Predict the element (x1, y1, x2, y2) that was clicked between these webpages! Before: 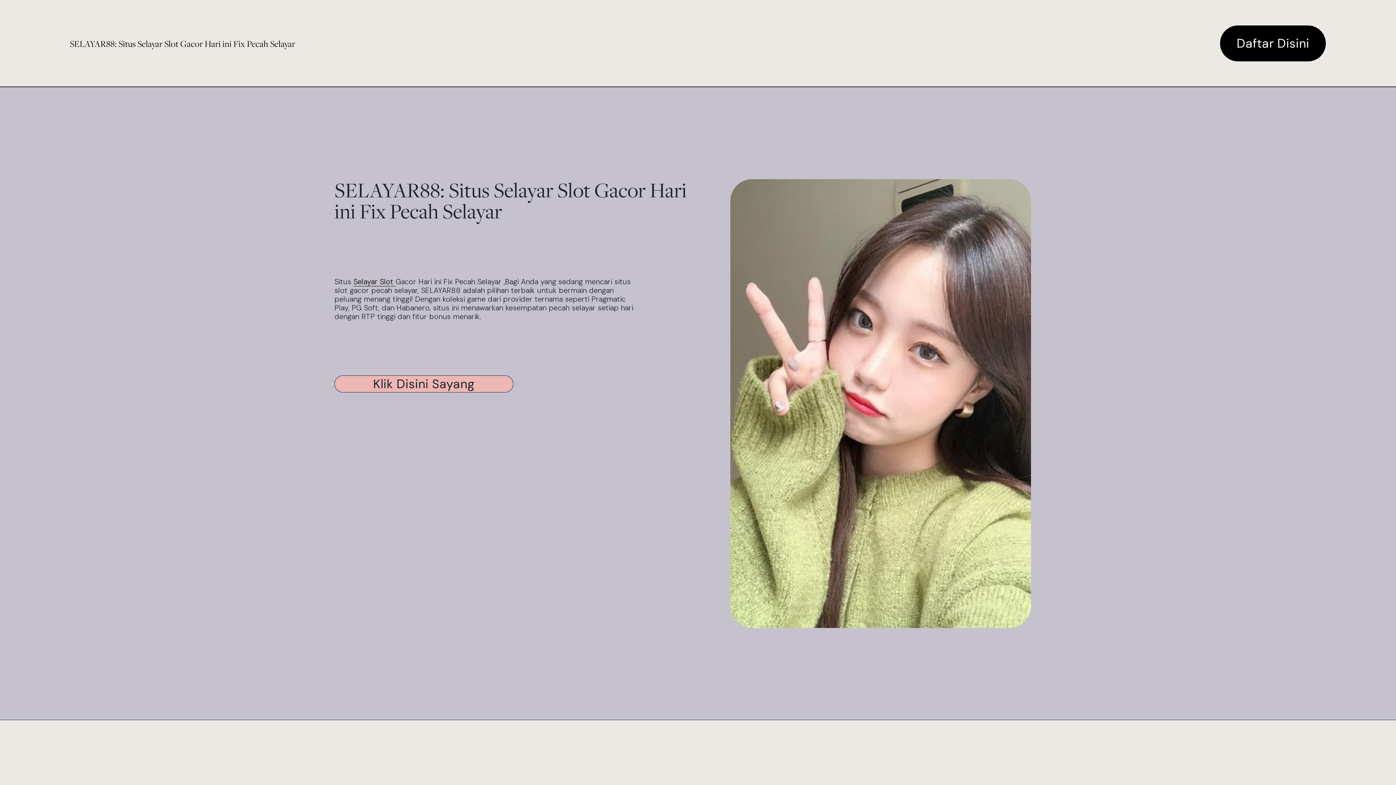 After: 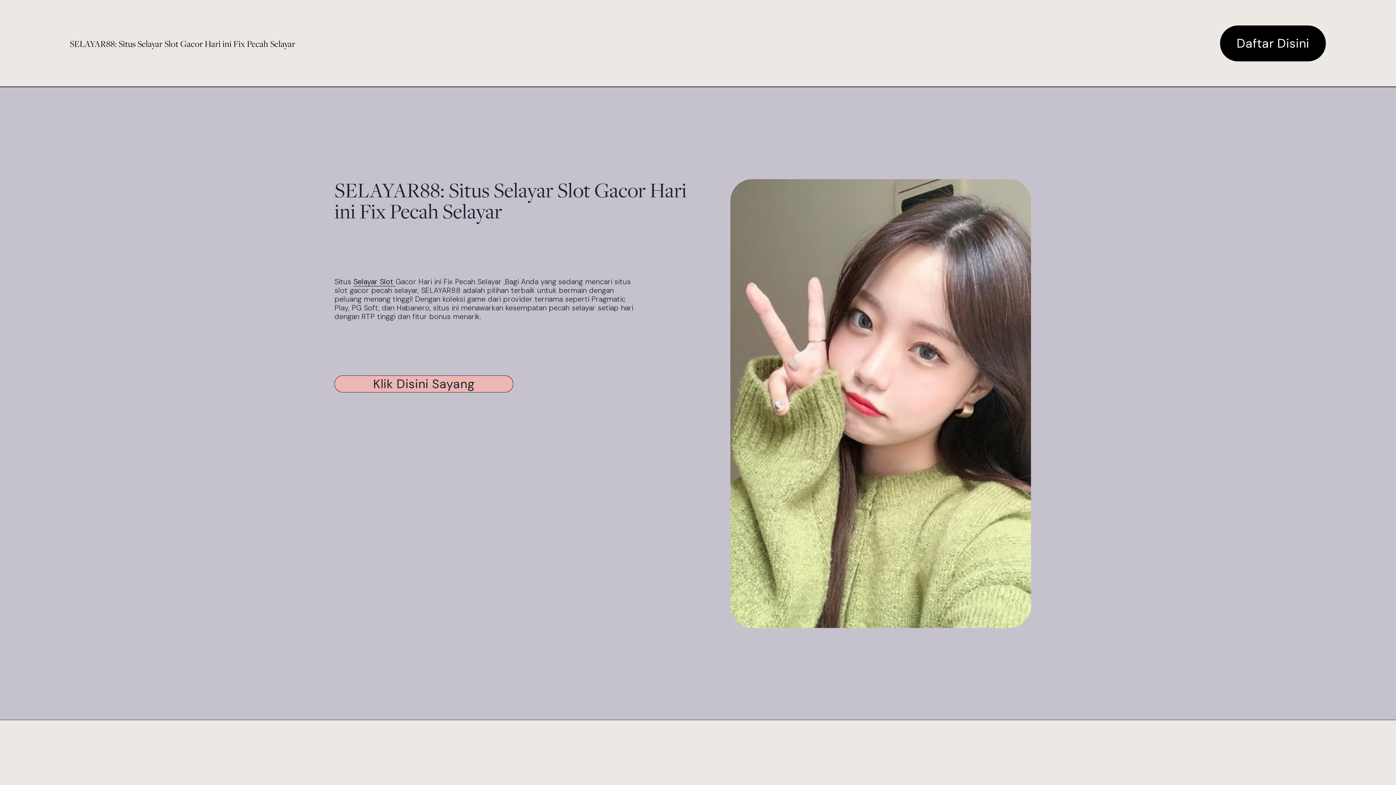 Action: label: Selayar Slot  bbox: (353, 277, 395, 286)